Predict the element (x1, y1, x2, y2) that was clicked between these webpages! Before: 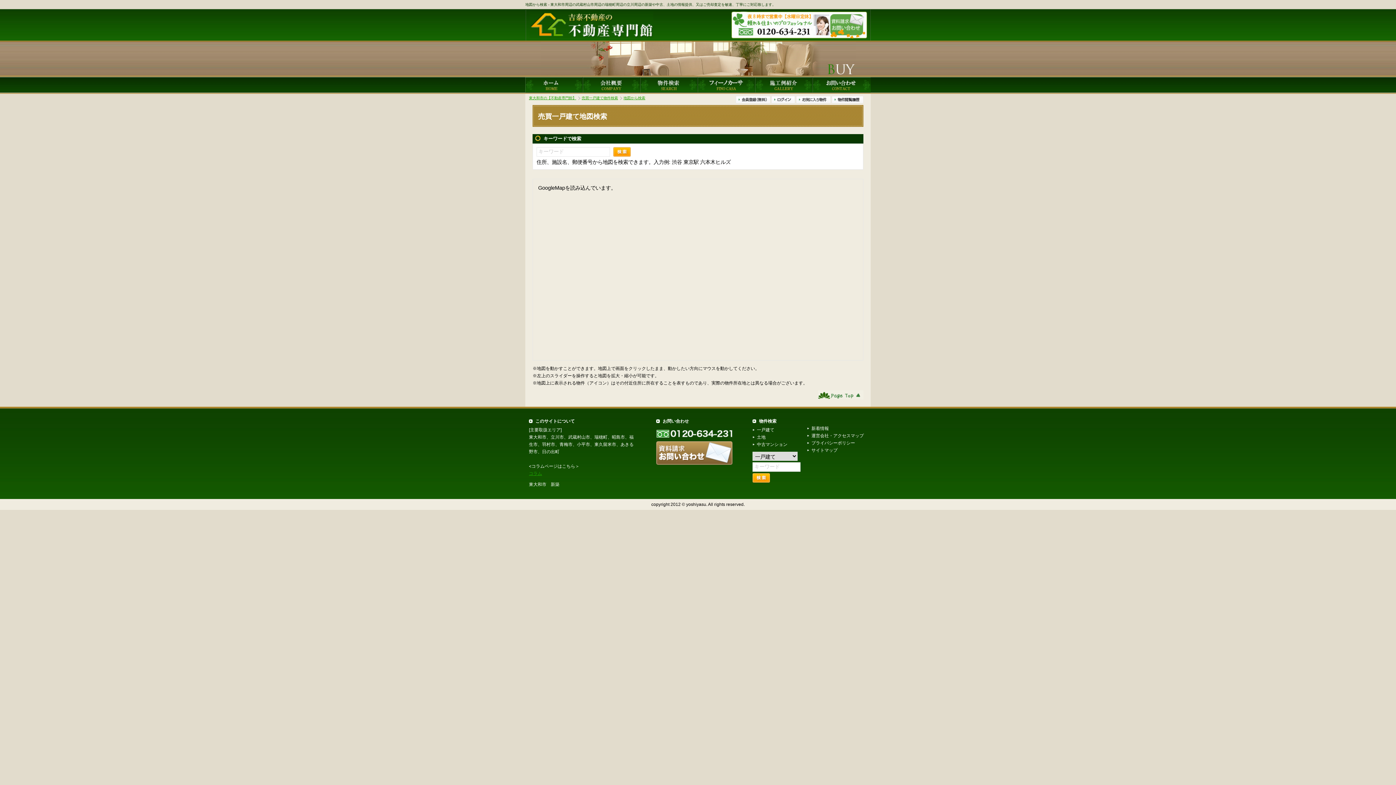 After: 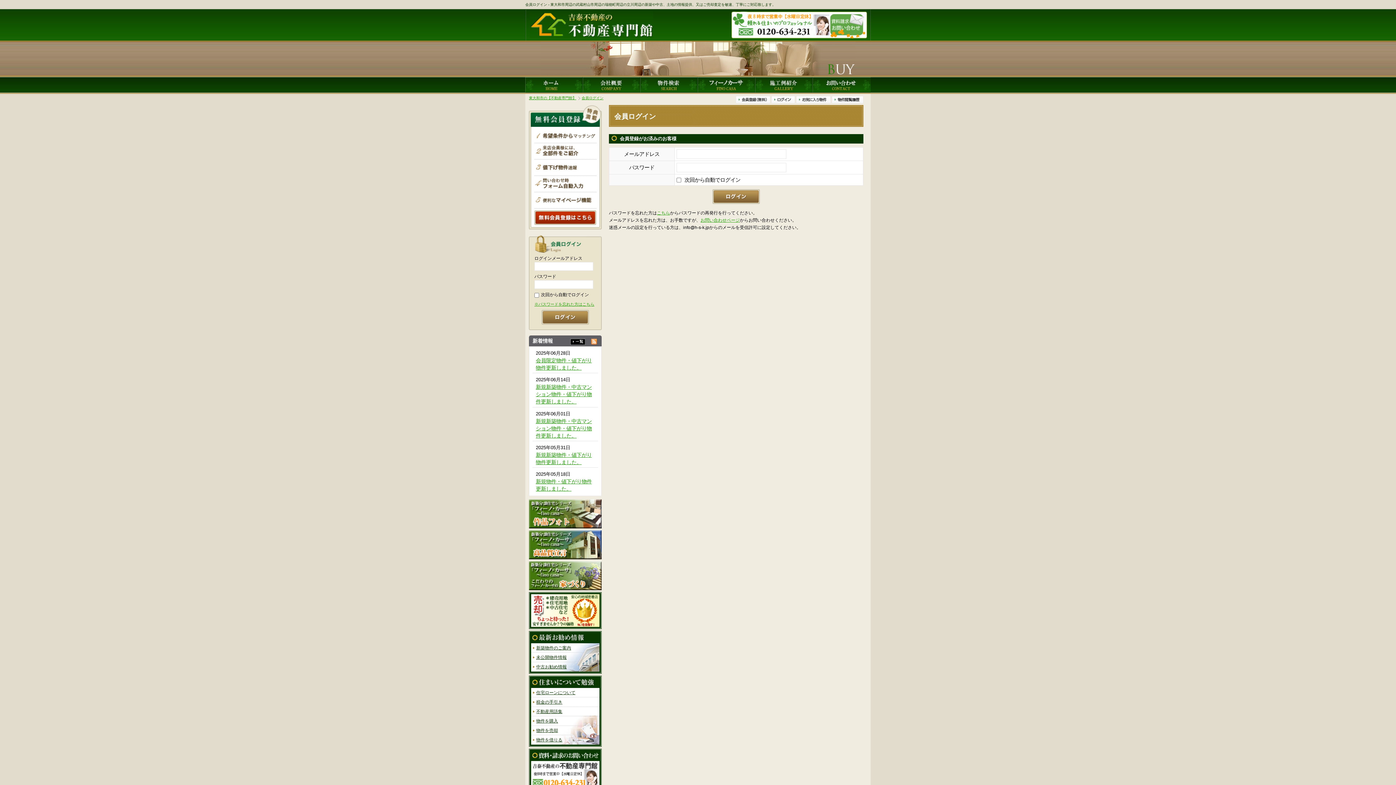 Action: bbox: (771, 96, 795, 101)